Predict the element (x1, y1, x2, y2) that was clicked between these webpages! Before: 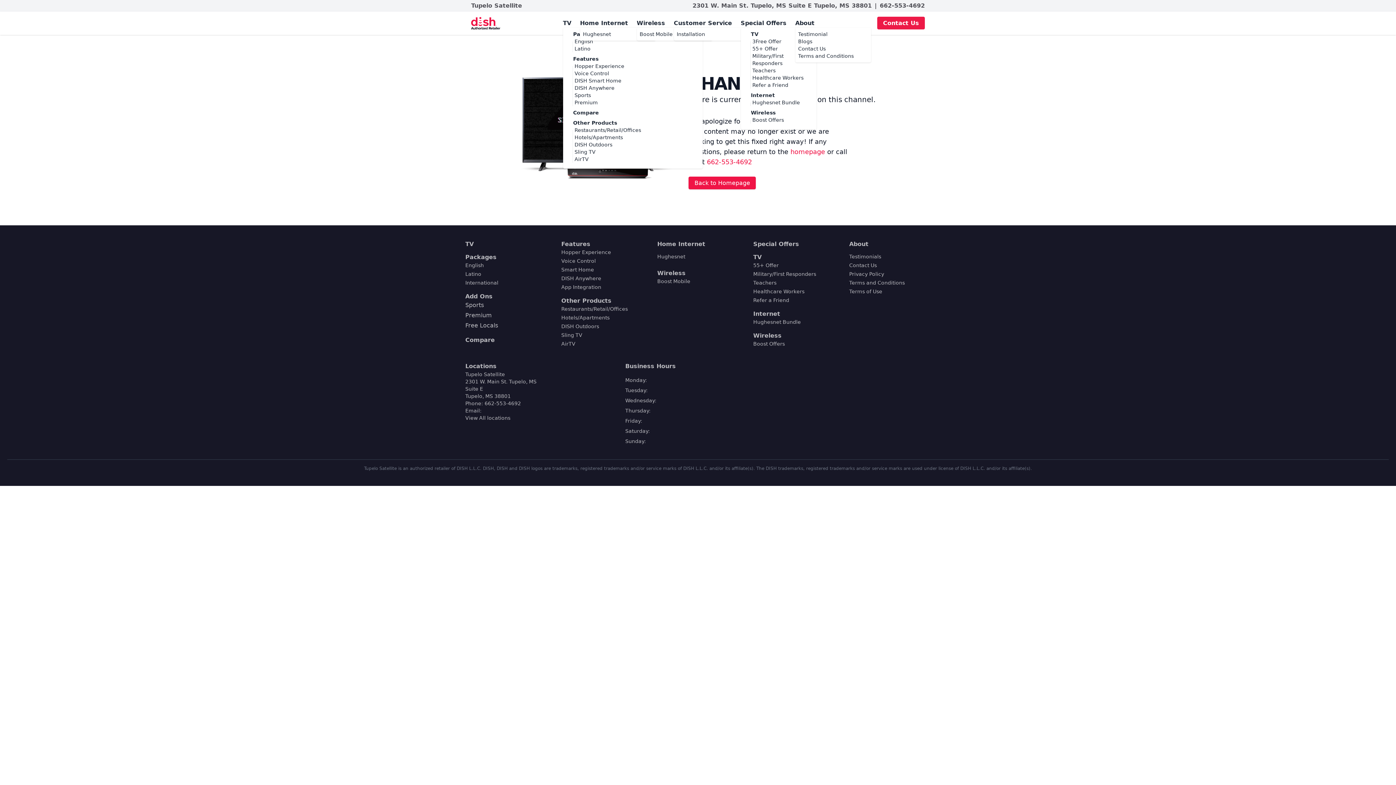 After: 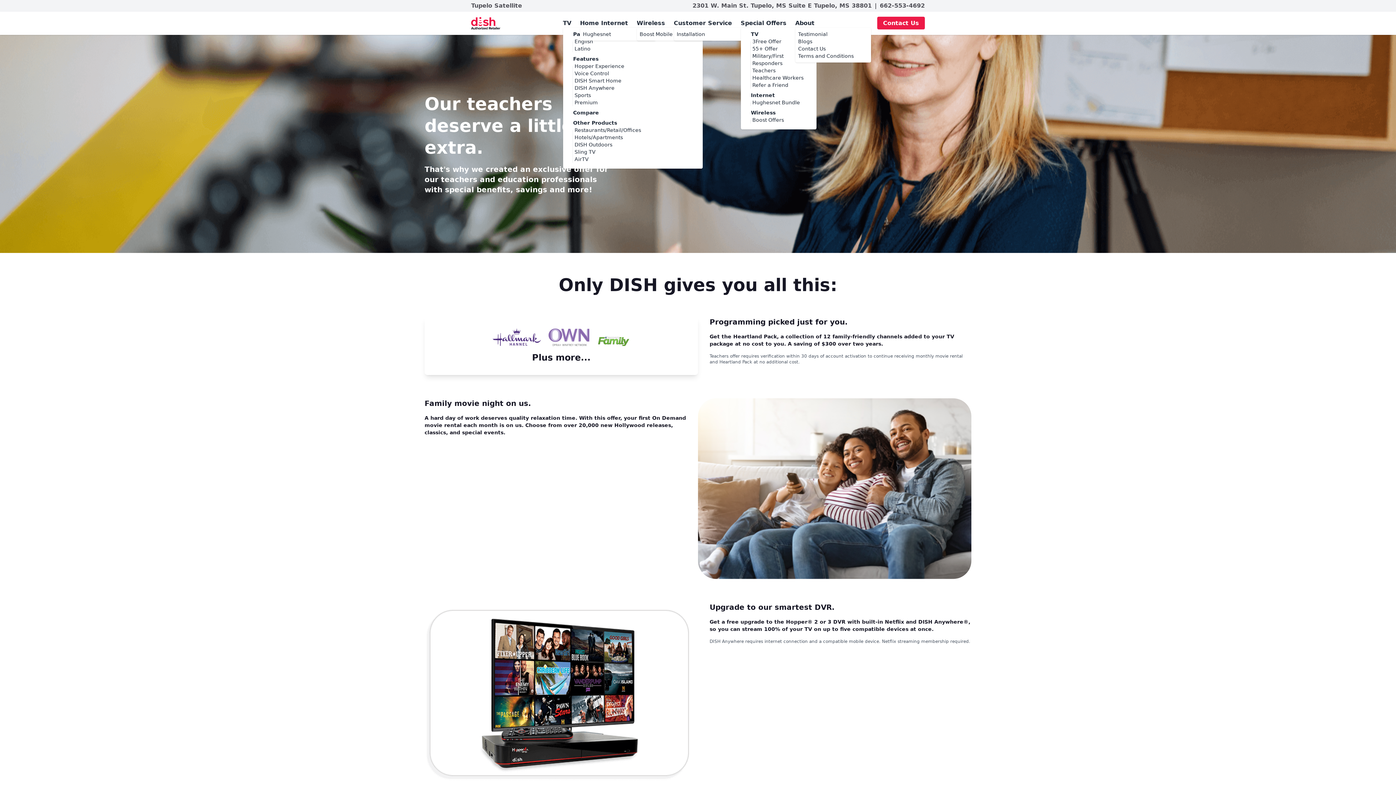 Action: label: Teachers bbox: (752, 67, 775, 73)